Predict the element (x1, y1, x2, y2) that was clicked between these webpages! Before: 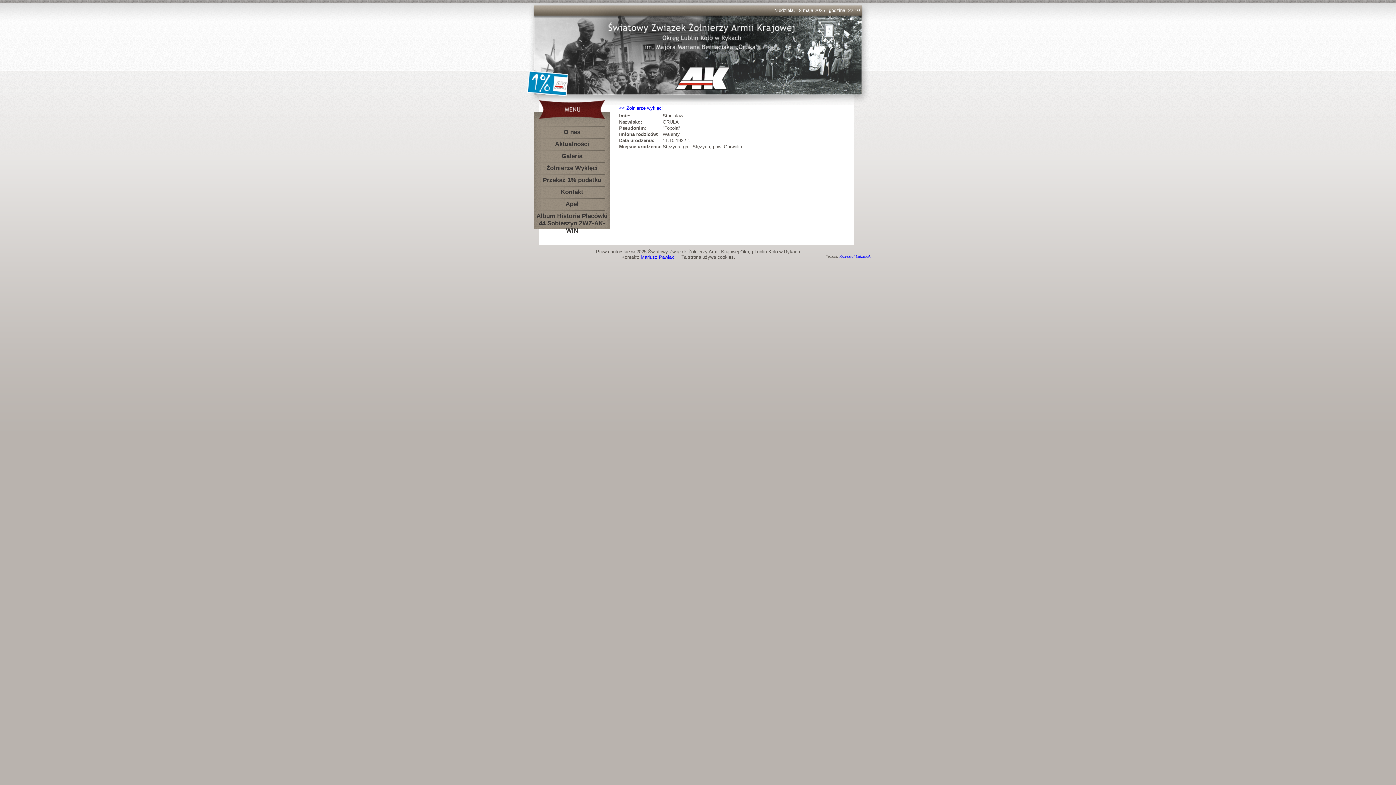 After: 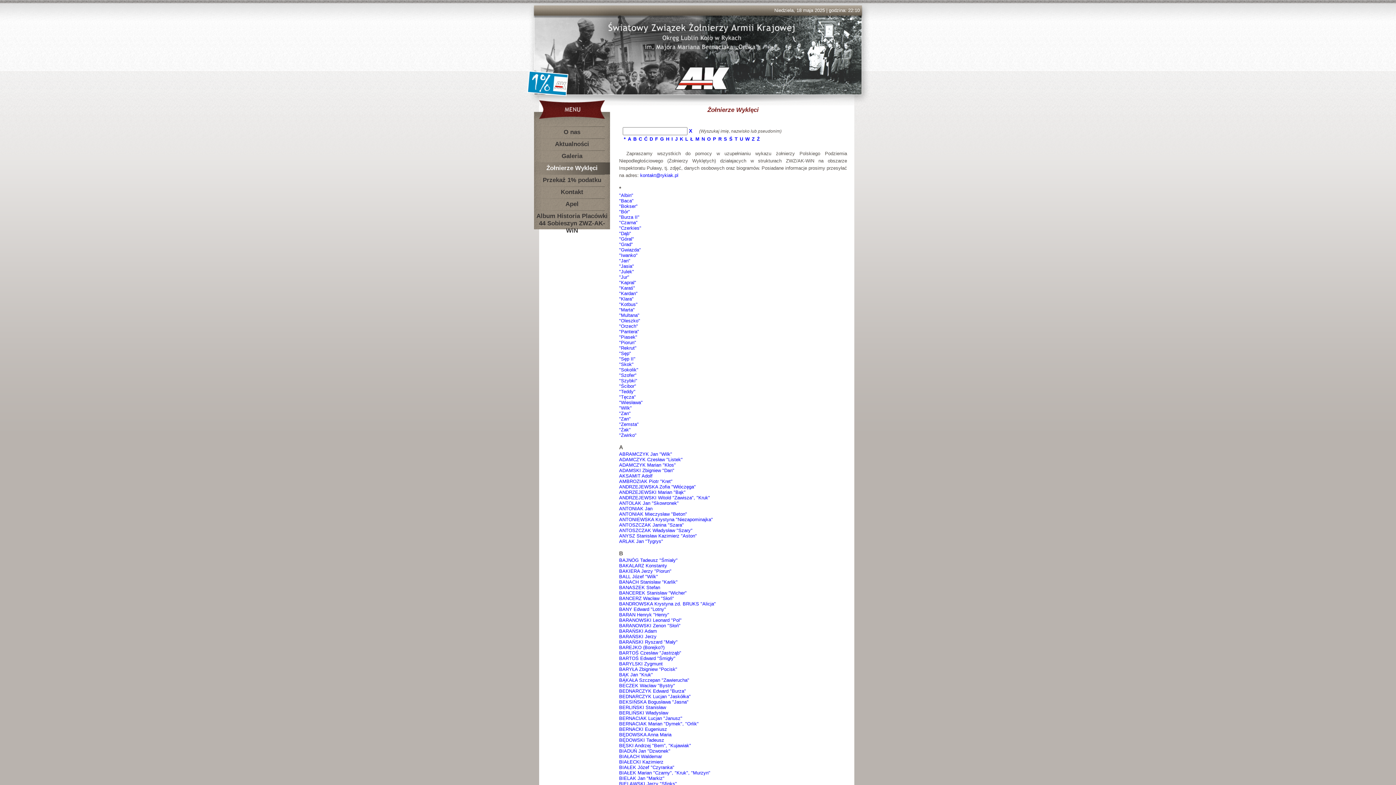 Action: bbox: (534, 162, 610, 174) label: Żołnierze Wyklęci